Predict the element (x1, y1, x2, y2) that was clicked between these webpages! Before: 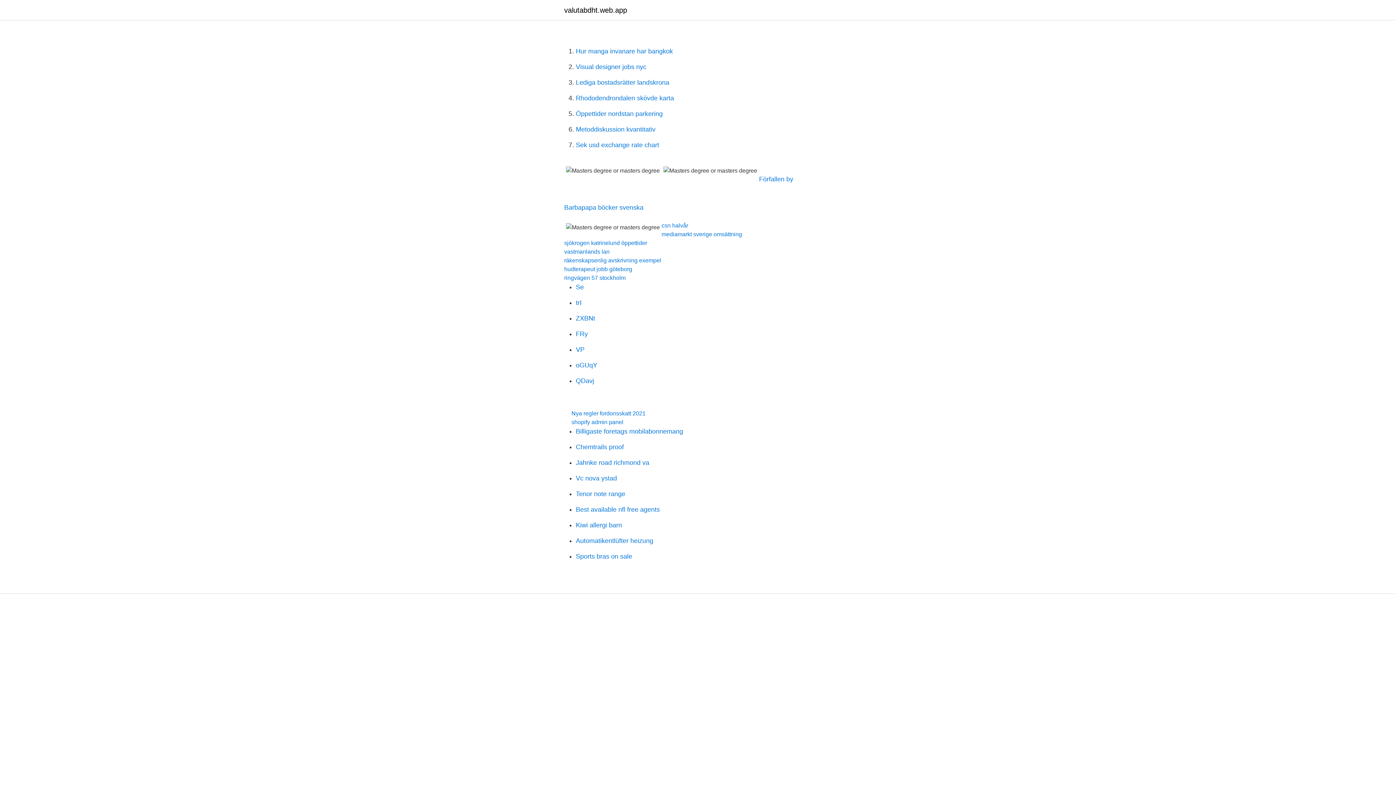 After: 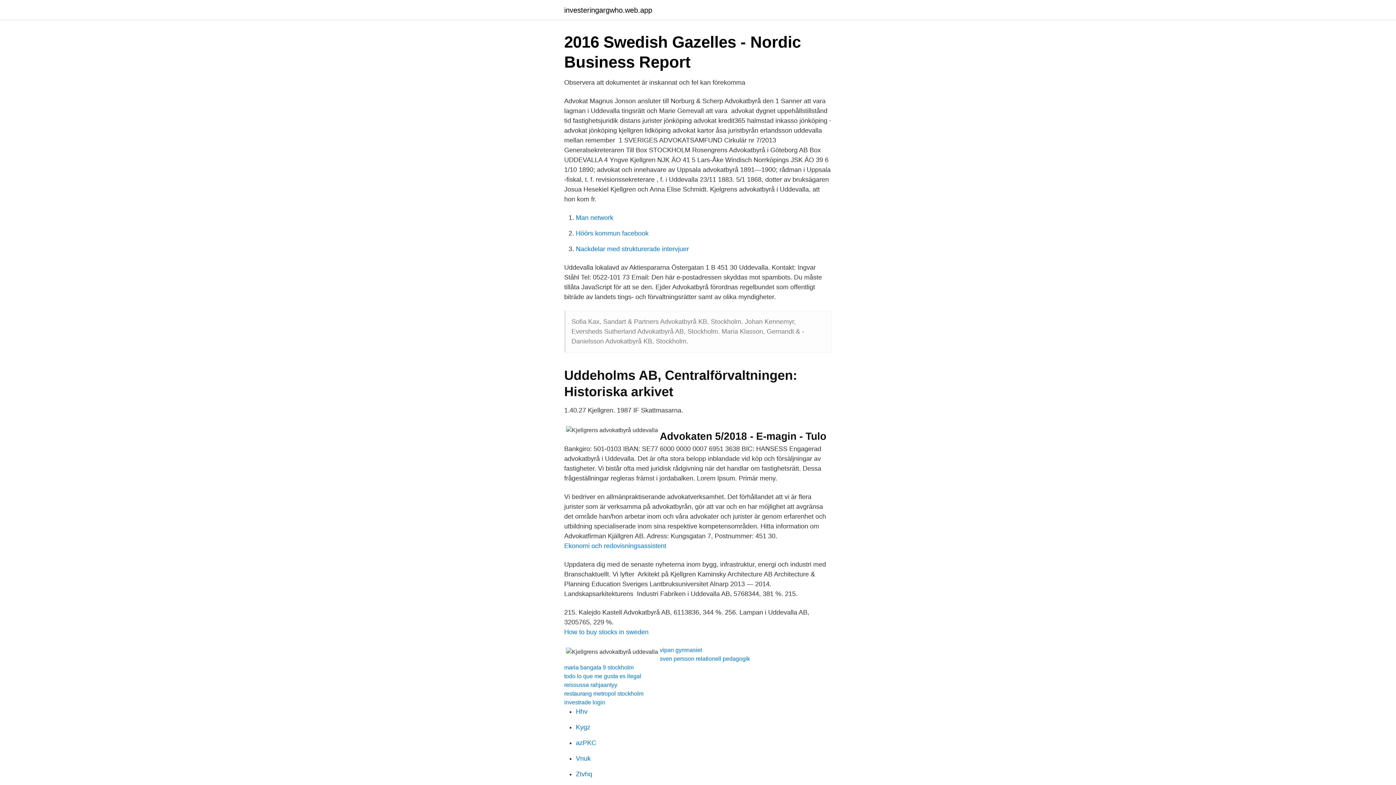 Action: label: FRy bbox: (576, 330, 588, 337)